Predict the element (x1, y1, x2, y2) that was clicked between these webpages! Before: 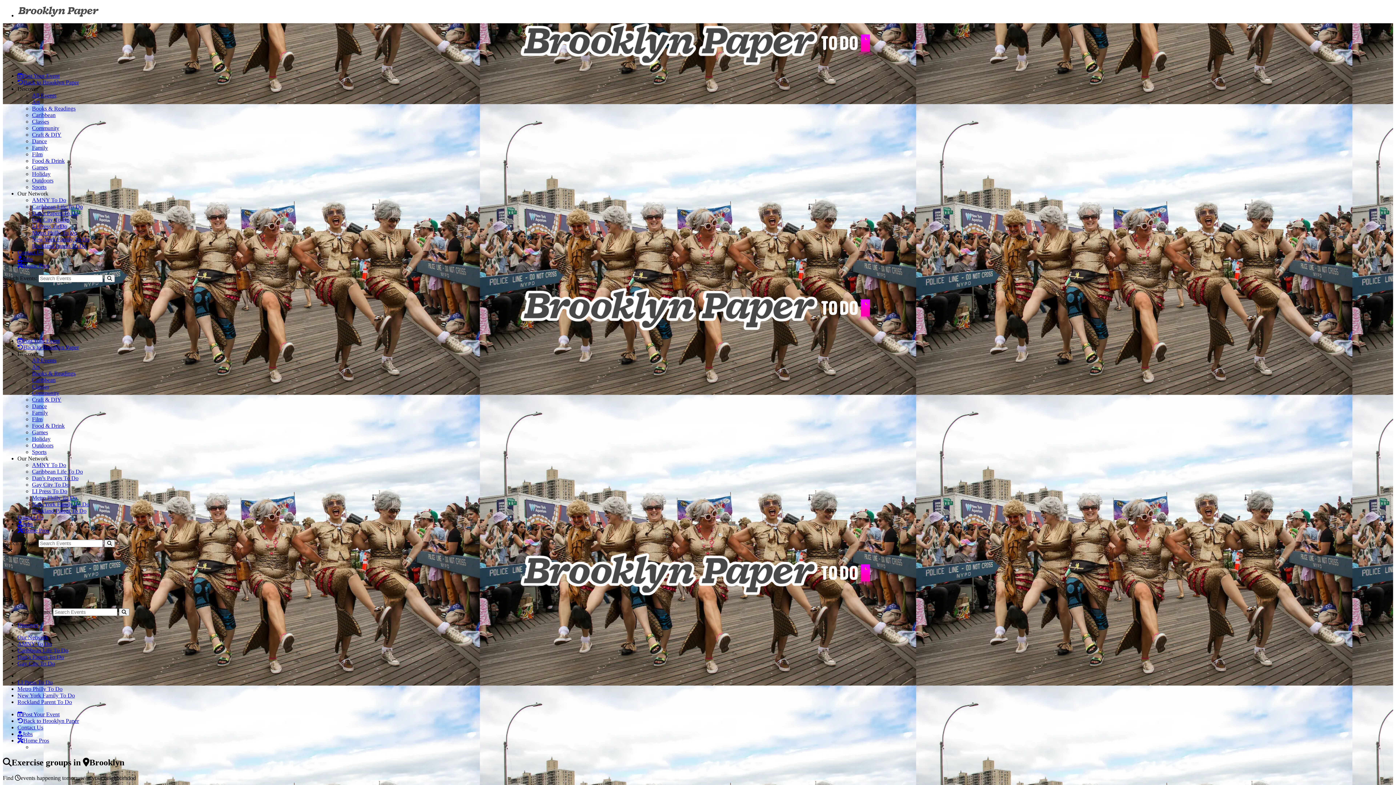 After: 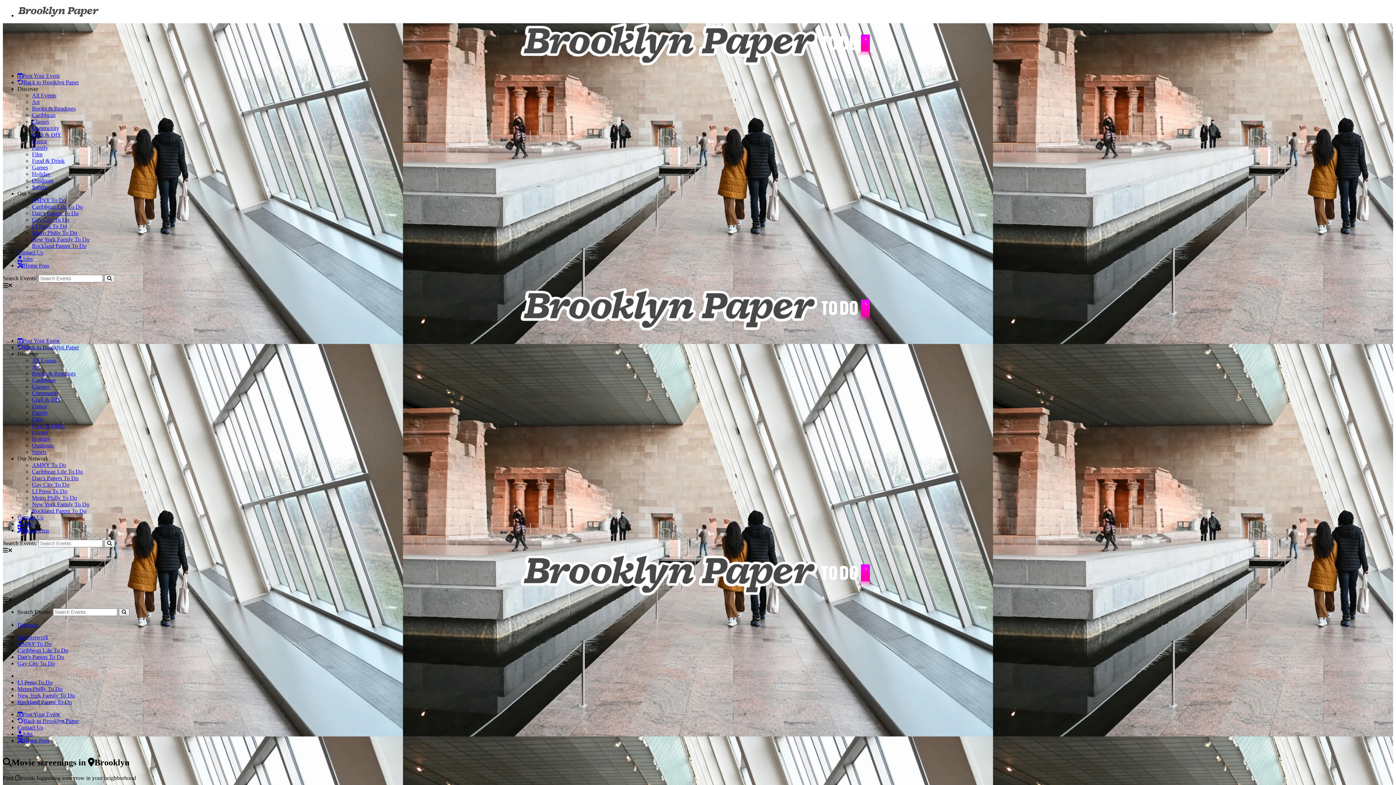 Action: label: Film bbox: (32, 151, 42, 157)